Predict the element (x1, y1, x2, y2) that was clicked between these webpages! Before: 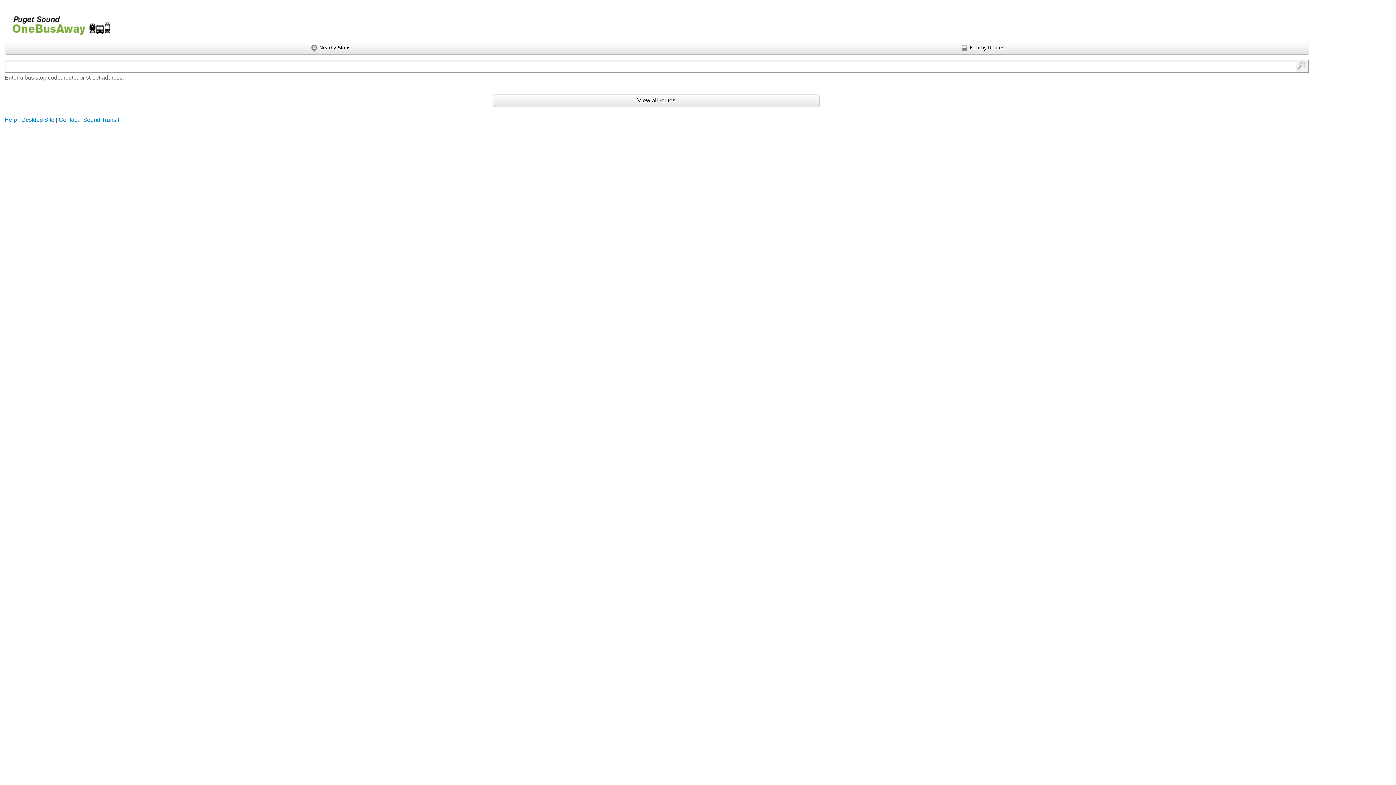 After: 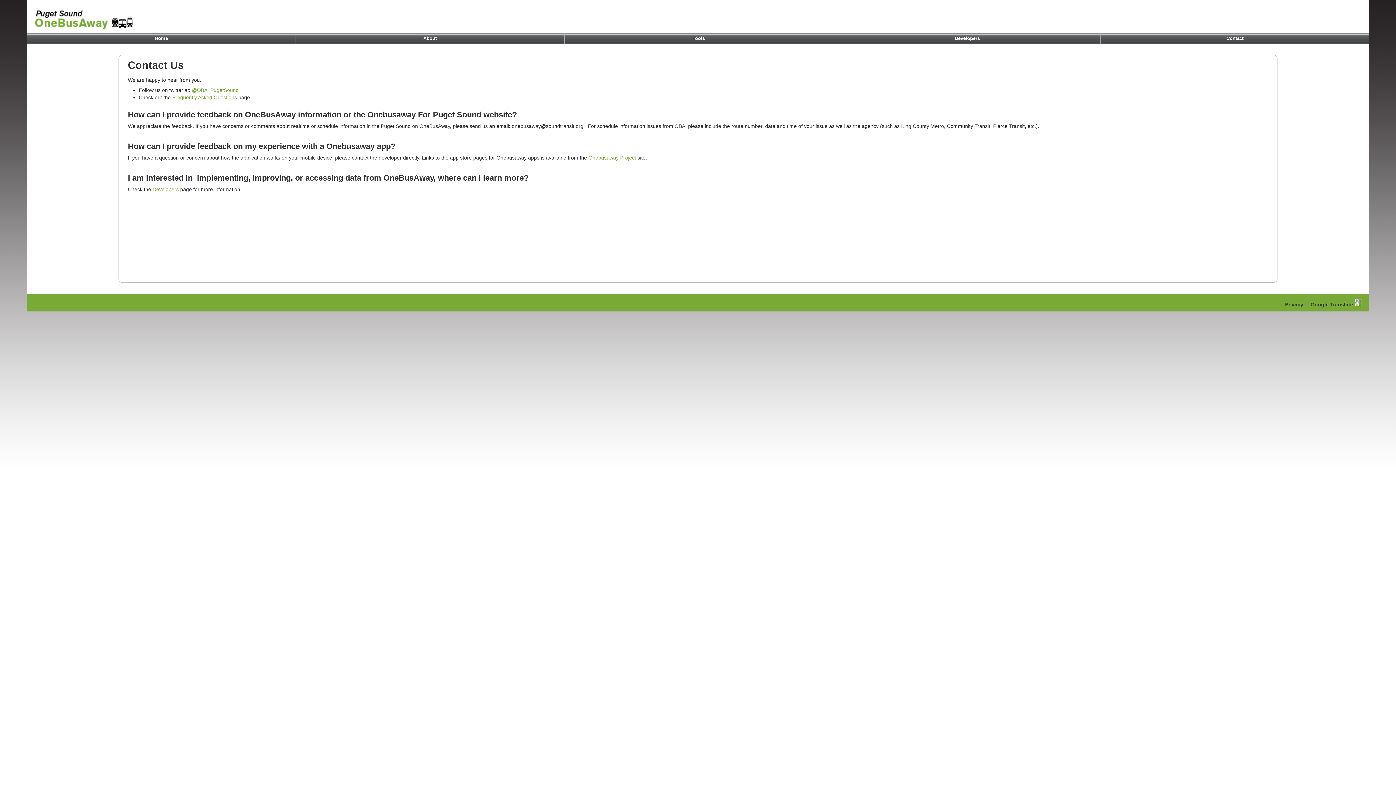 Action: label: Contact bbox: (58, 116, 78, 122)